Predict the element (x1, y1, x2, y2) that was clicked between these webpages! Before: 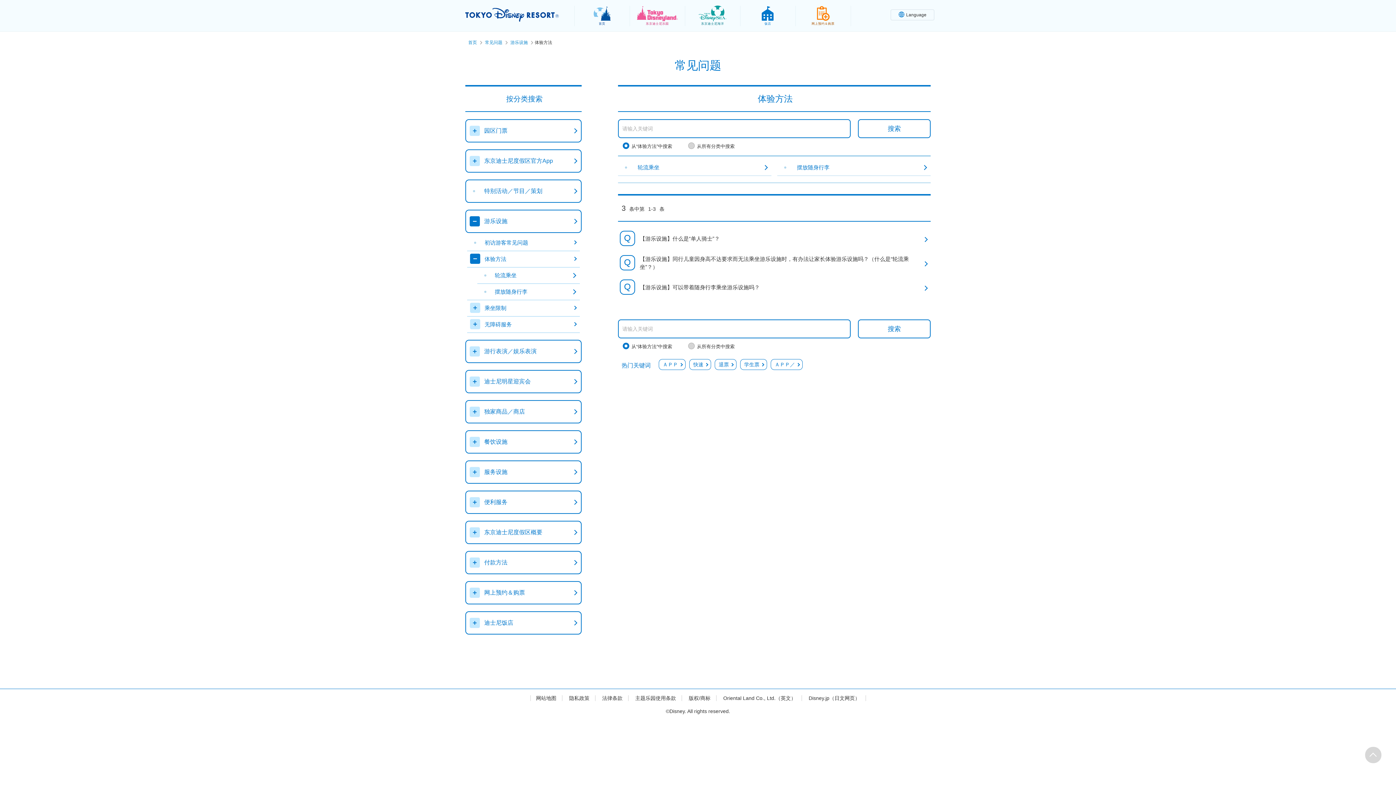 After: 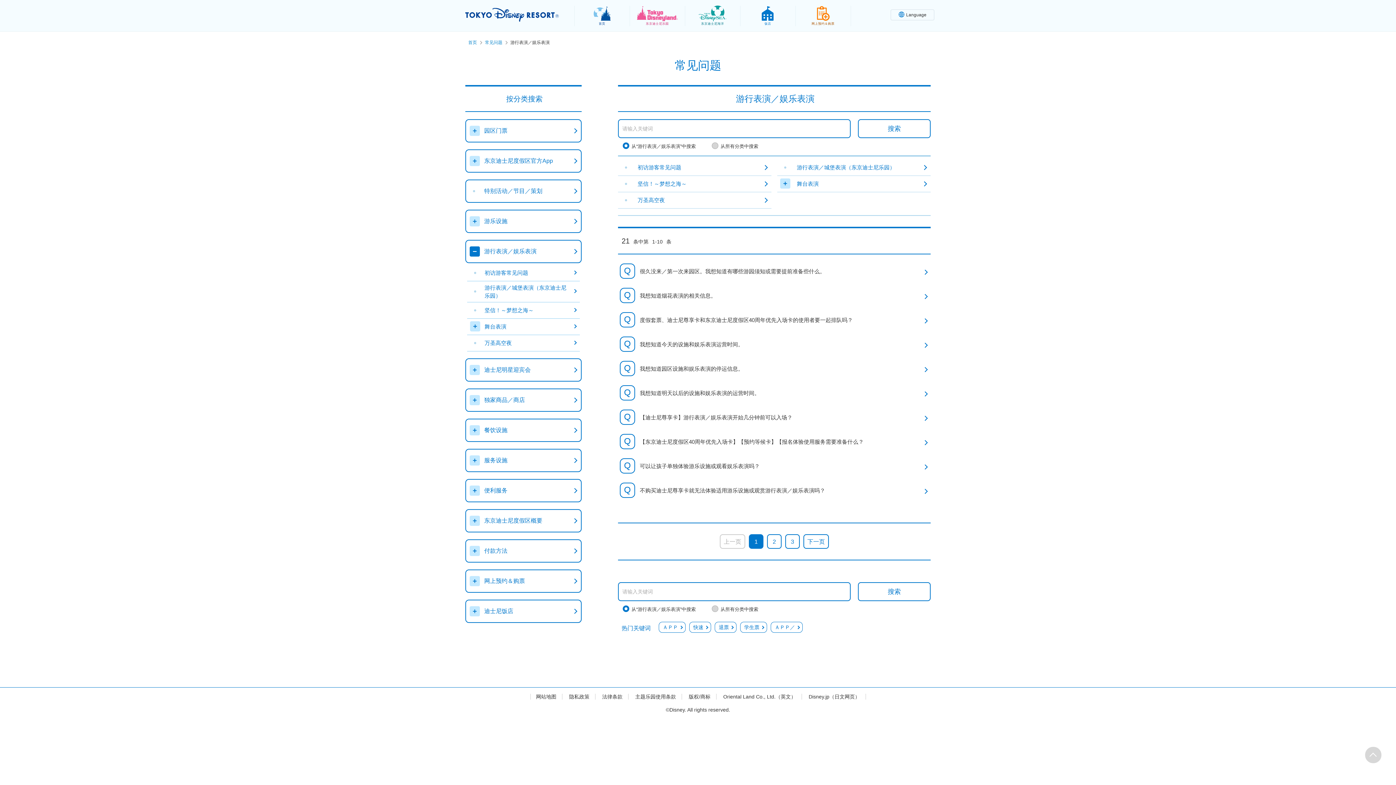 Action: label: 游行表演／娱乐表演 bbox: (465, 339, 581, 363)